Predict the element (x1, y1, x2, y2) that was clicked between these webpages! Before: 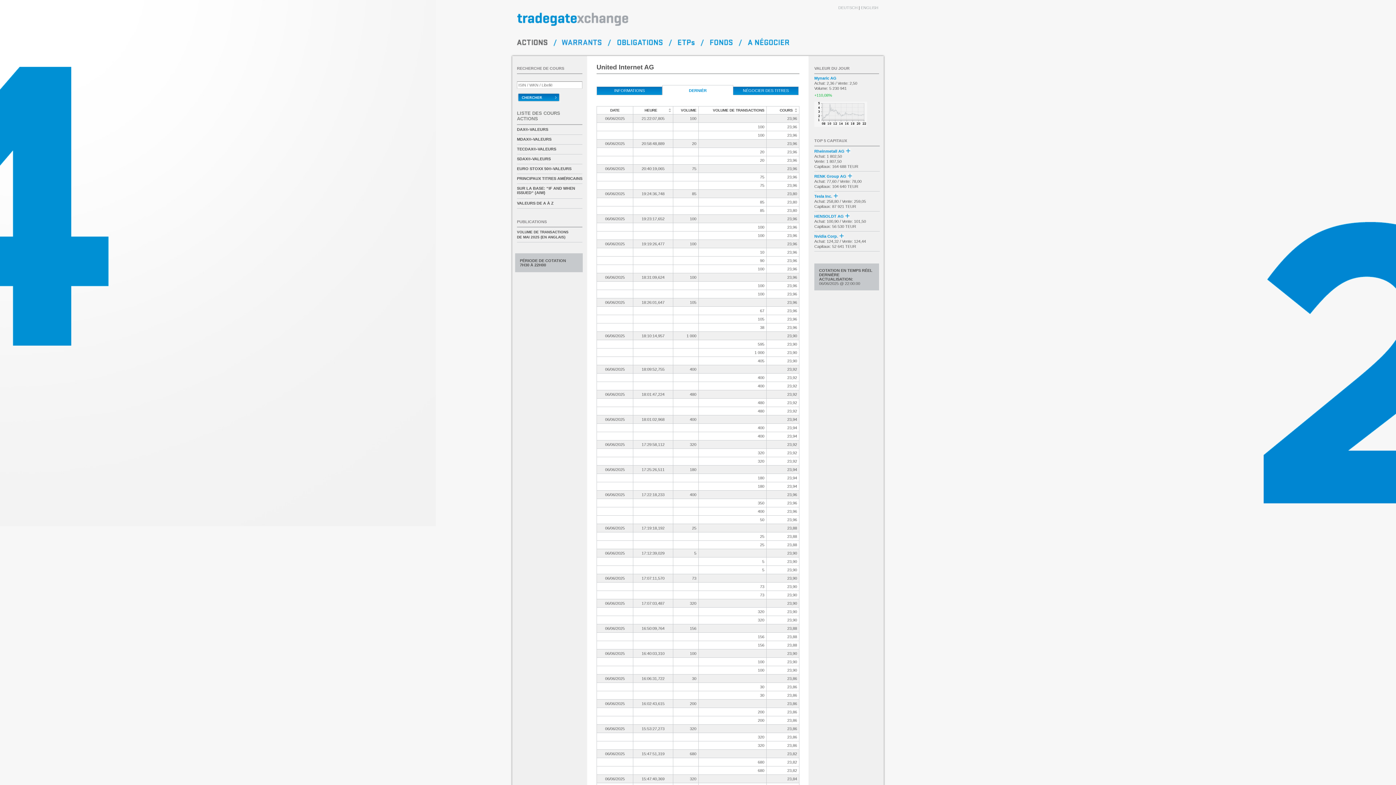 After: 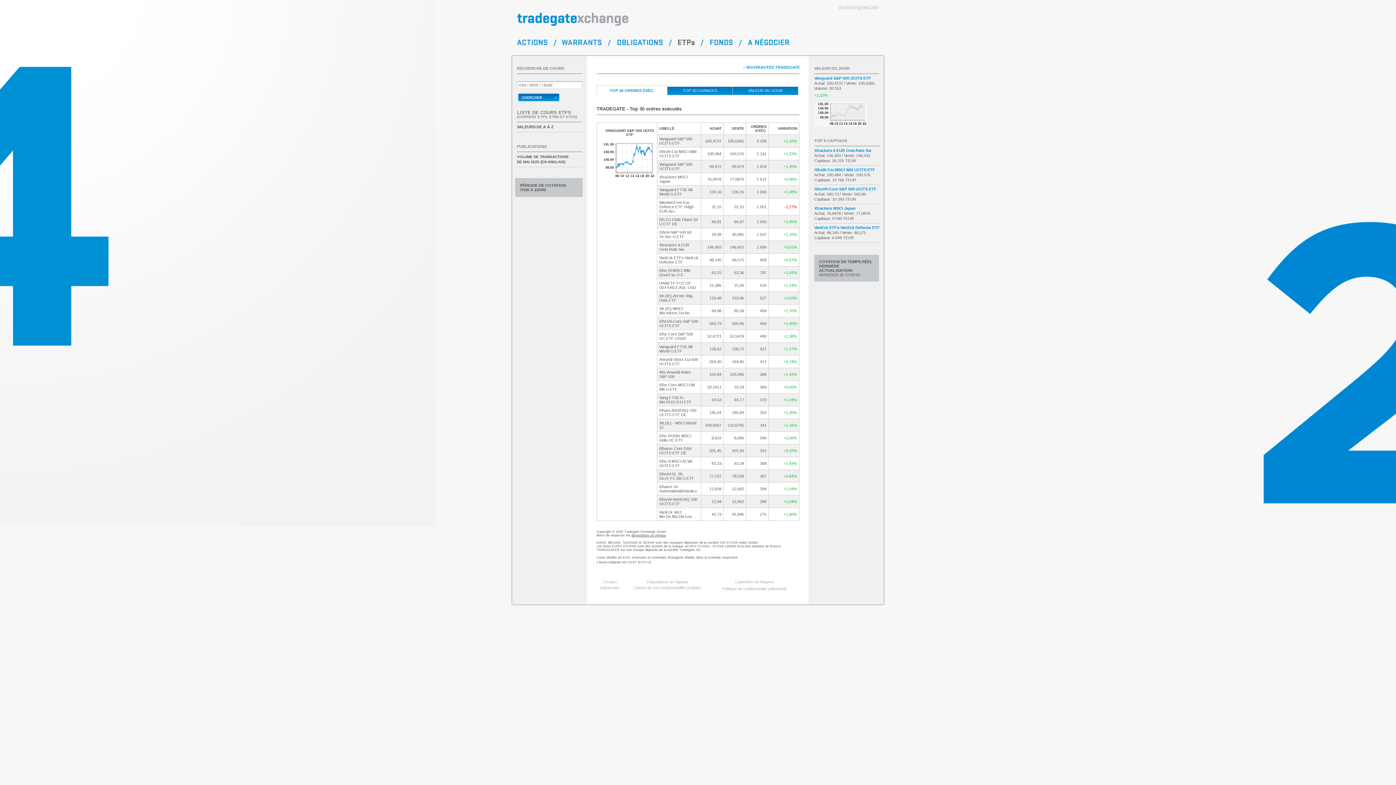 Action: bbox: (672, 42, 704, 46)